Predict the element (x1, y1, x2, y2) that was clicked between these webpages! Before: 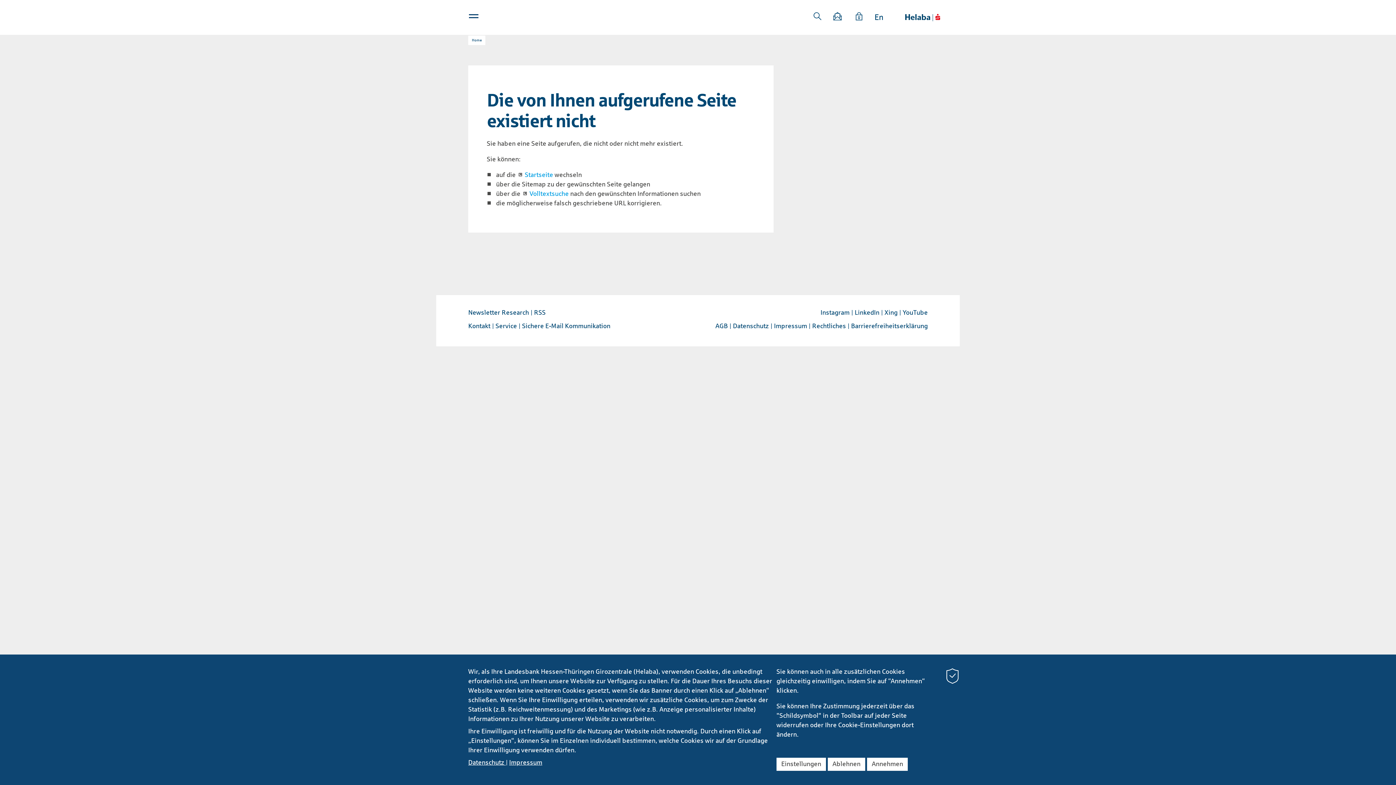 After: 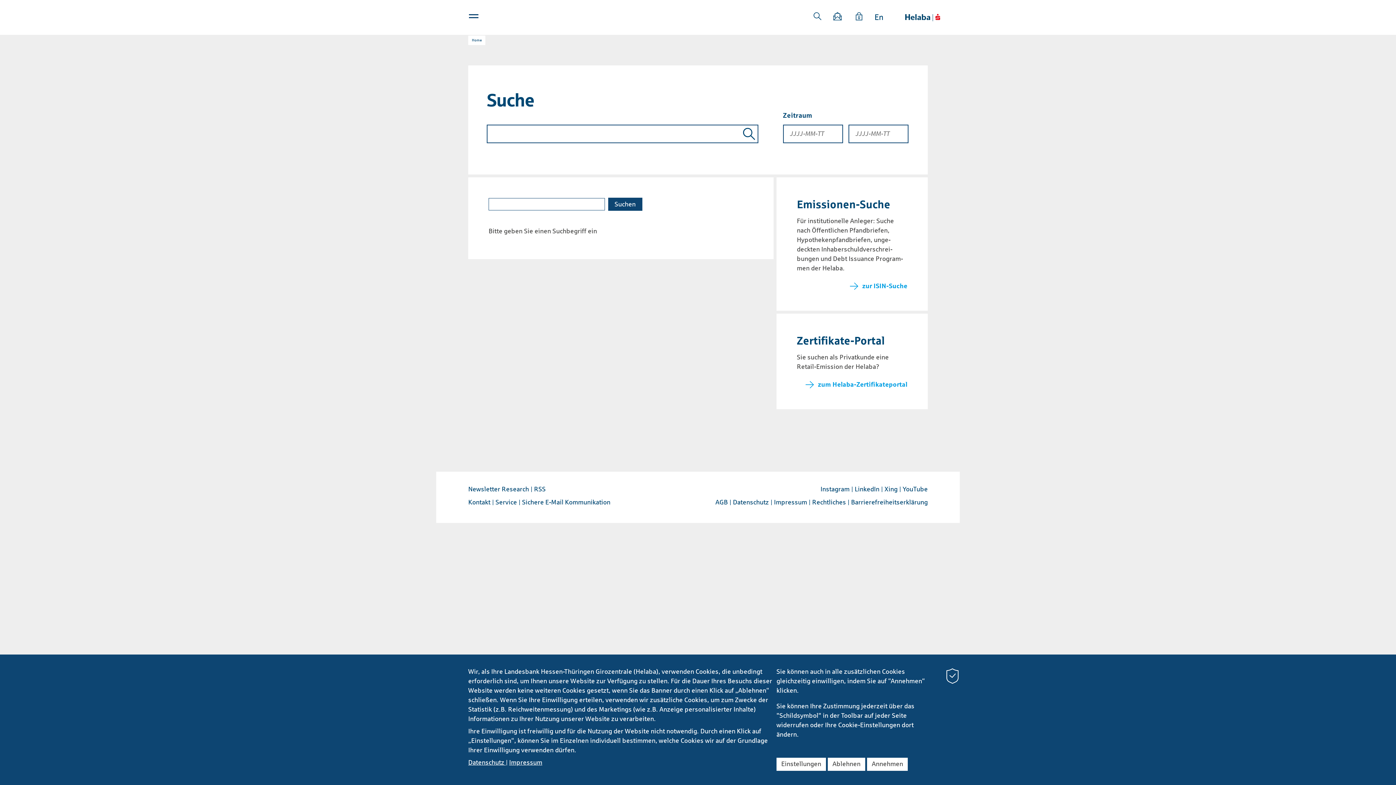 Action: label: Volltextsuche bbox: (522, 190, 568, 197)